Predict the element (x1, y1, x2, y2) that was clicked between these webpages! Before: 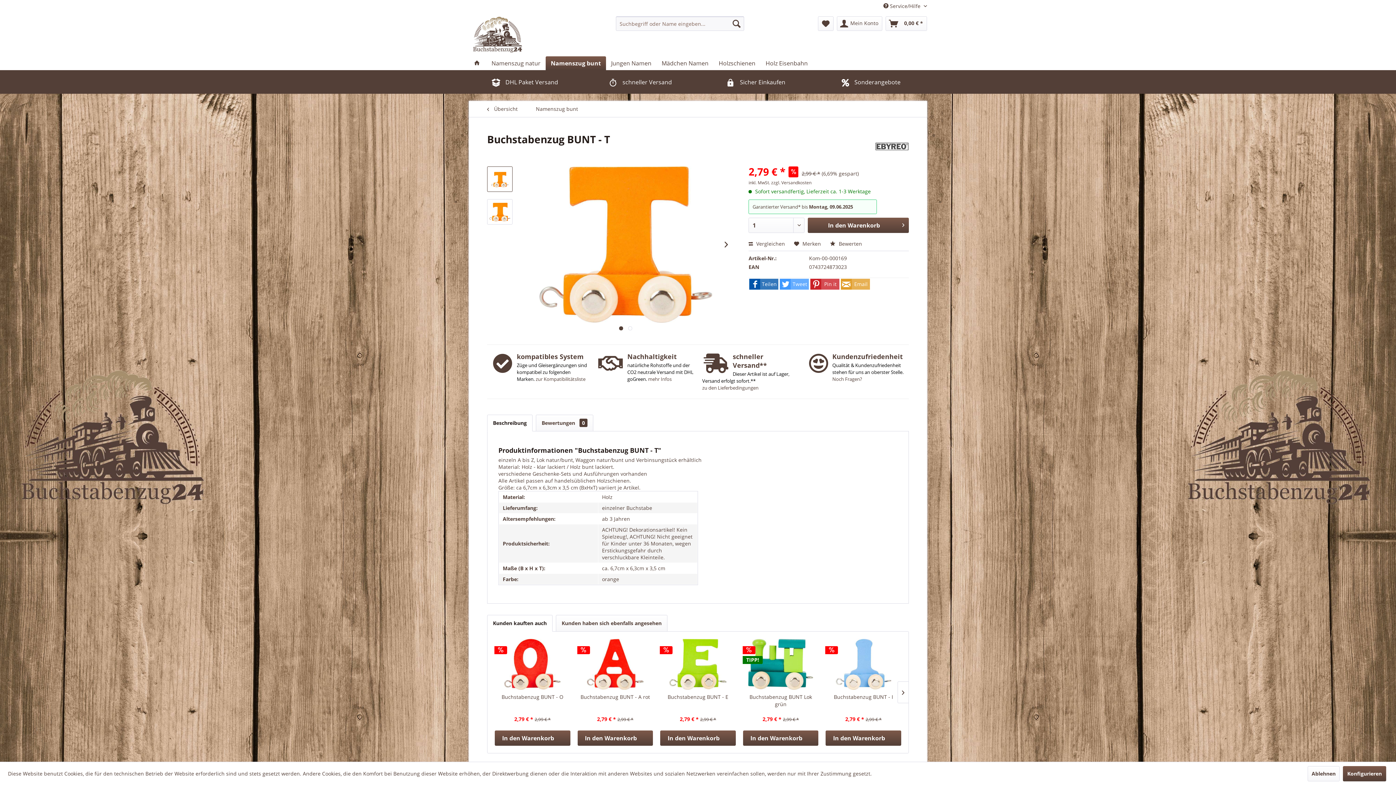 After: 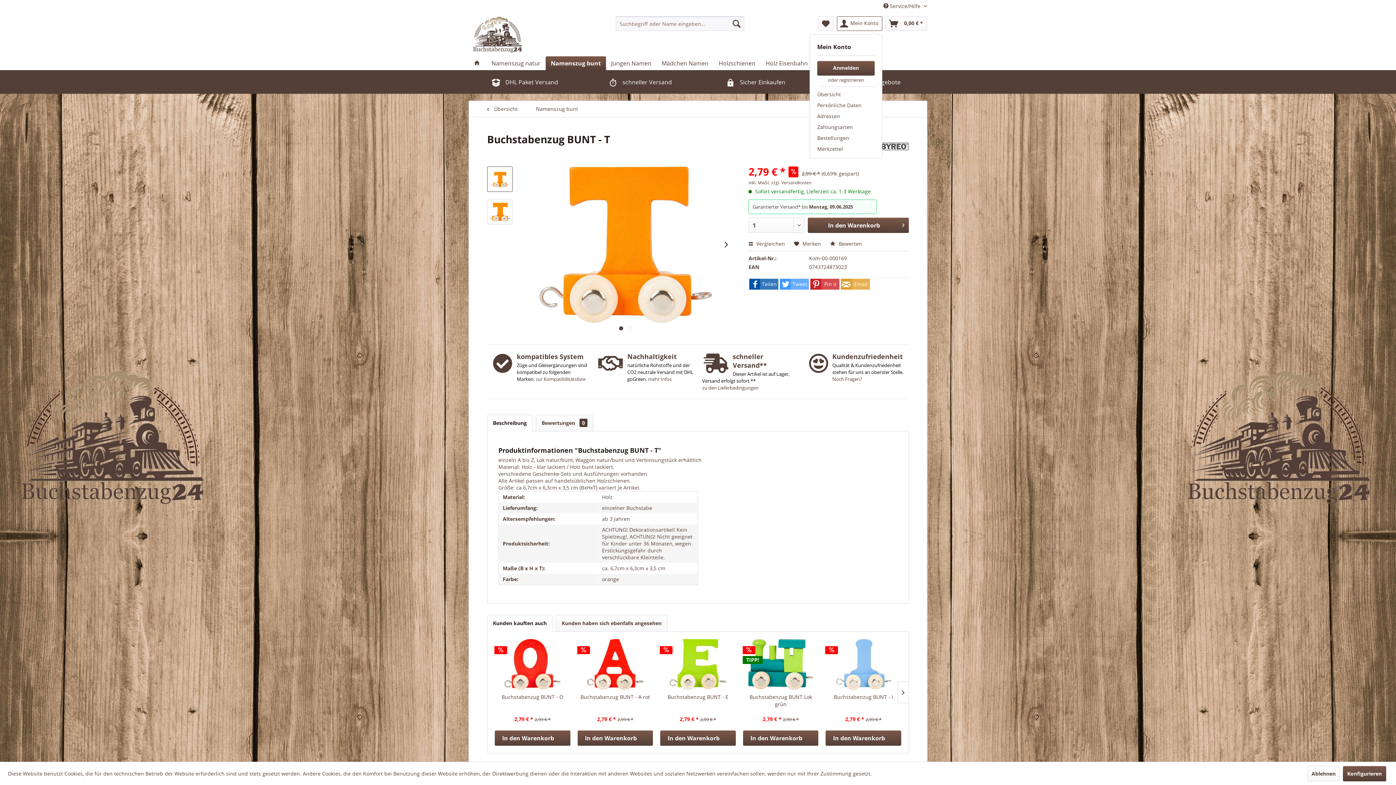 Action: bbox: (837, 16, 882, 30) label: Mein Konto